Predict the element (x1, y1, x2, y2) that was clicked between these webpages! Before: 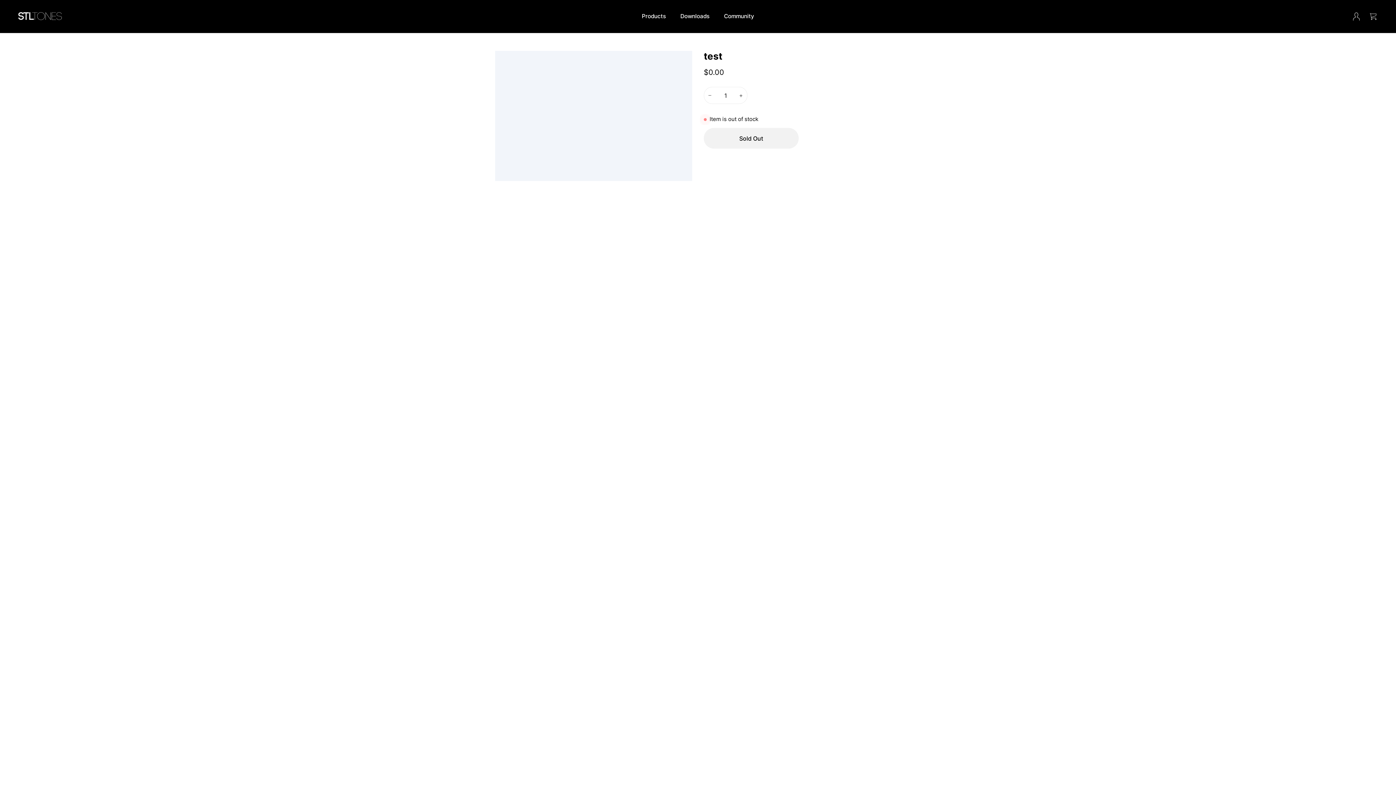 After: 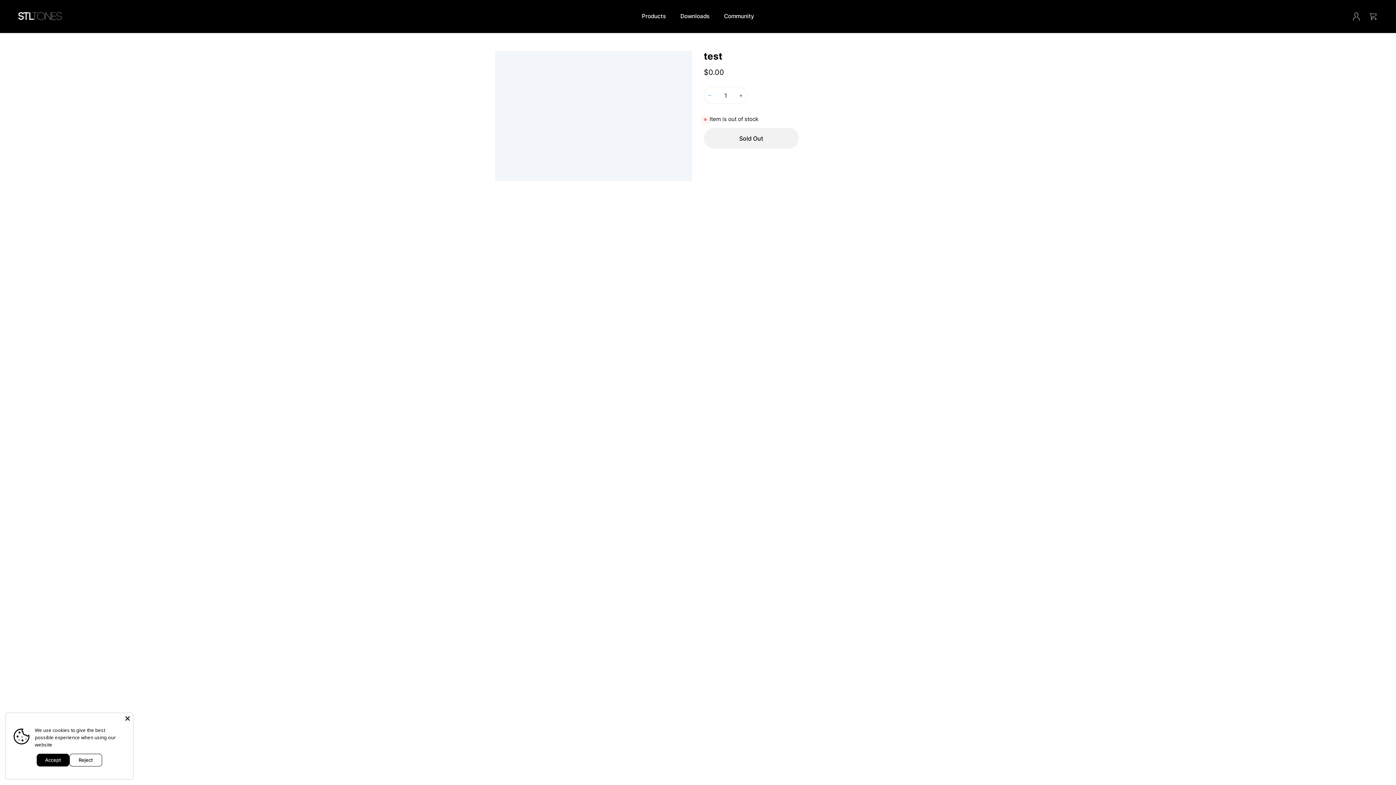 Action: label: − bbox: (704, 86, 716, 104)